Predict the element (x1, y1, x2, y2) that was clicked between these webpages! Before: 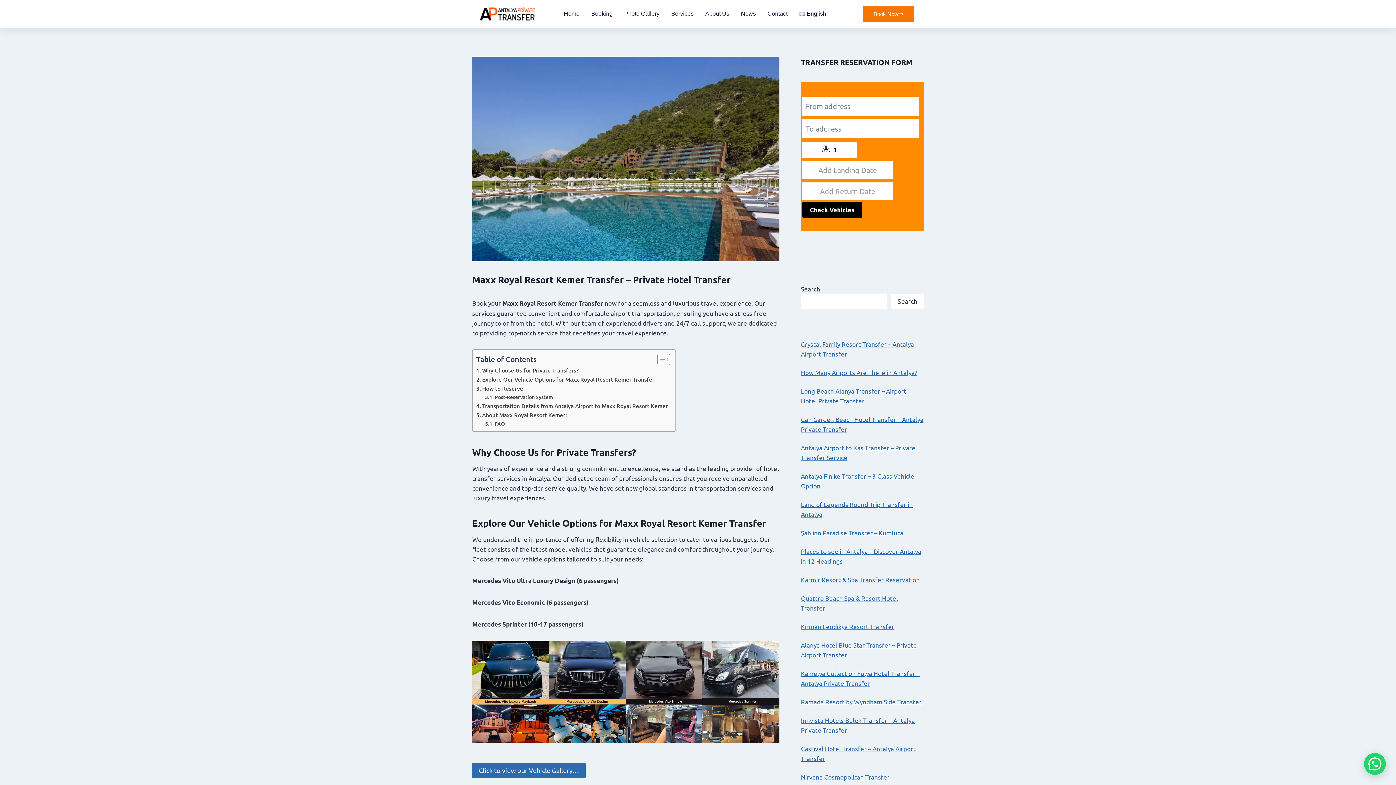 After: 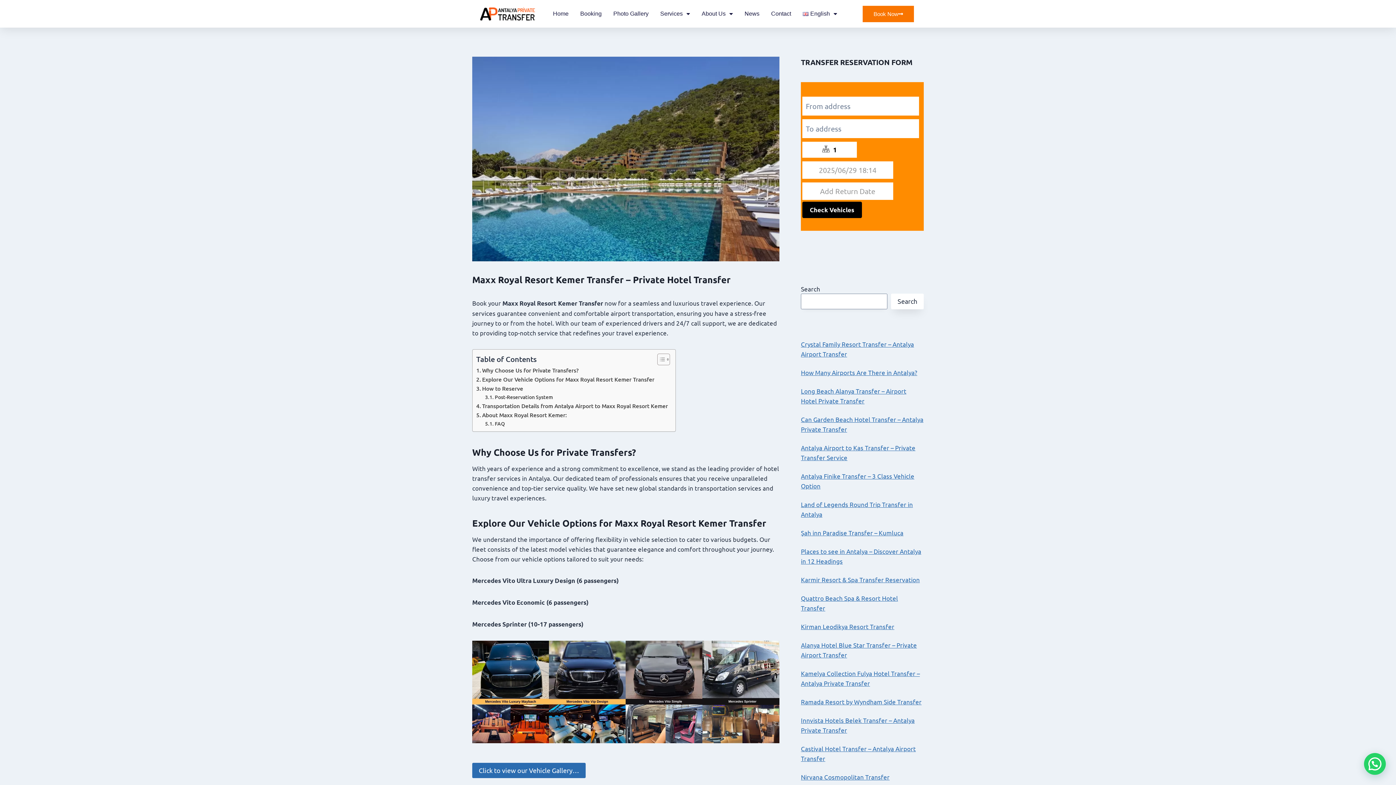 Action: label: Search bbox: (891, 293, 923, 309)